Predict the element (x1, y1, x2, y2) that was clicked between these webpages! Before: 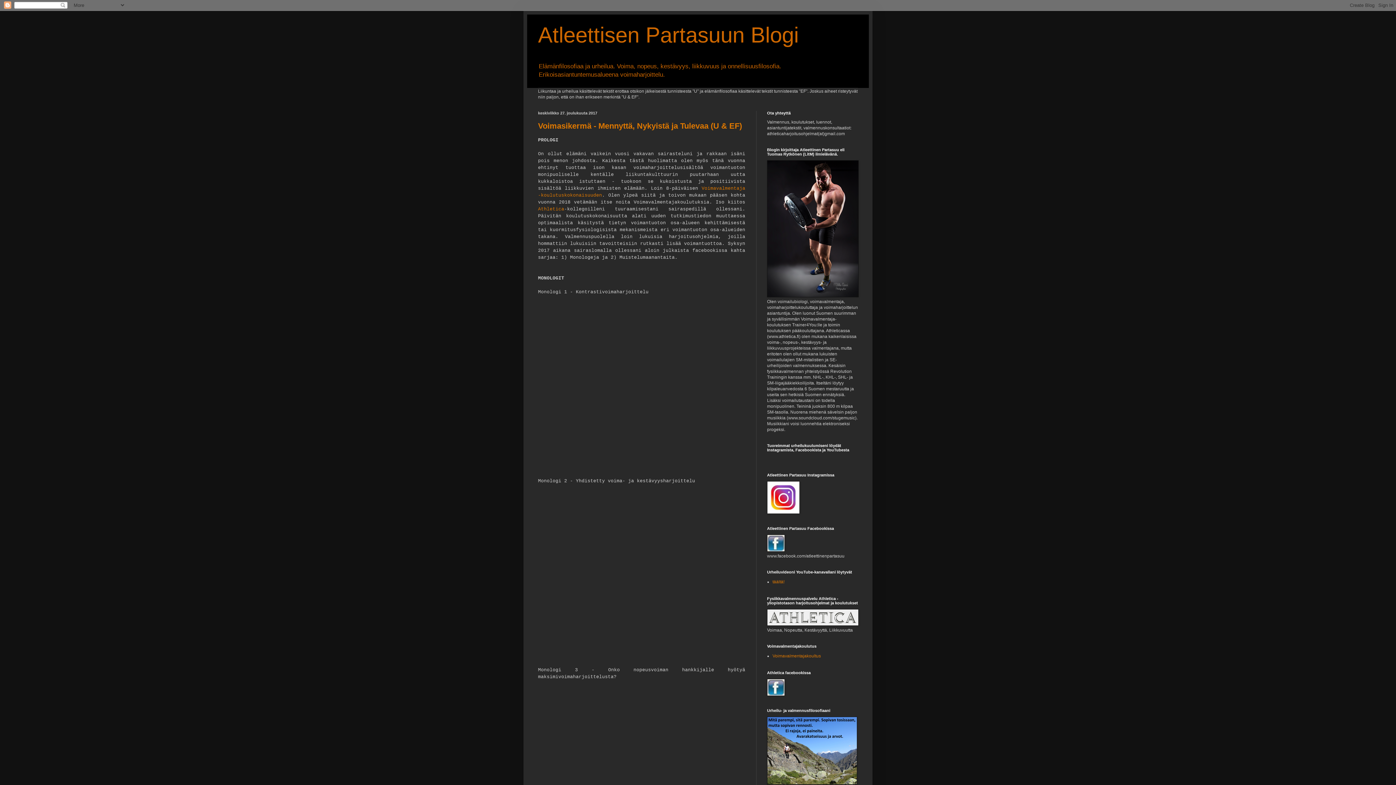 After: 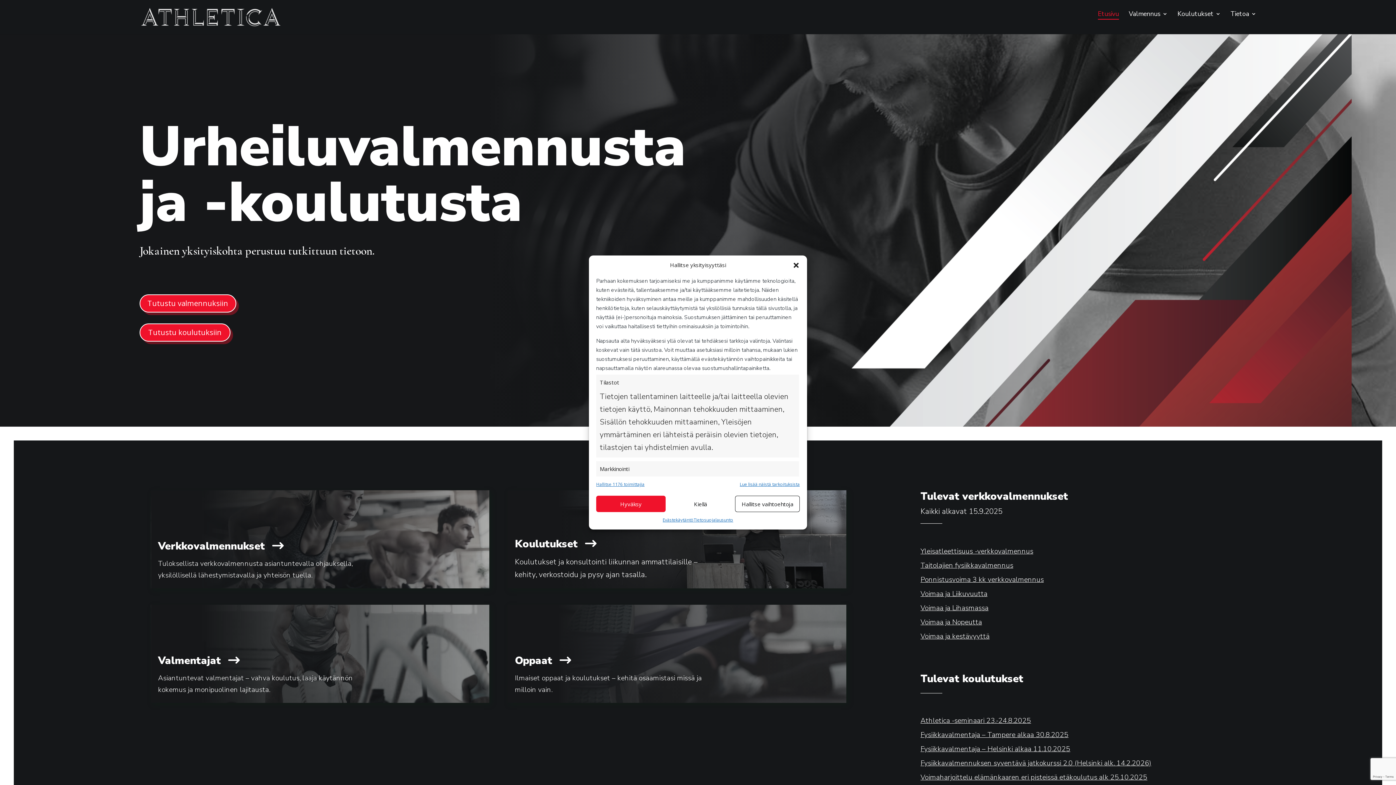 Action: bbox: (767, 622, 858, 627)